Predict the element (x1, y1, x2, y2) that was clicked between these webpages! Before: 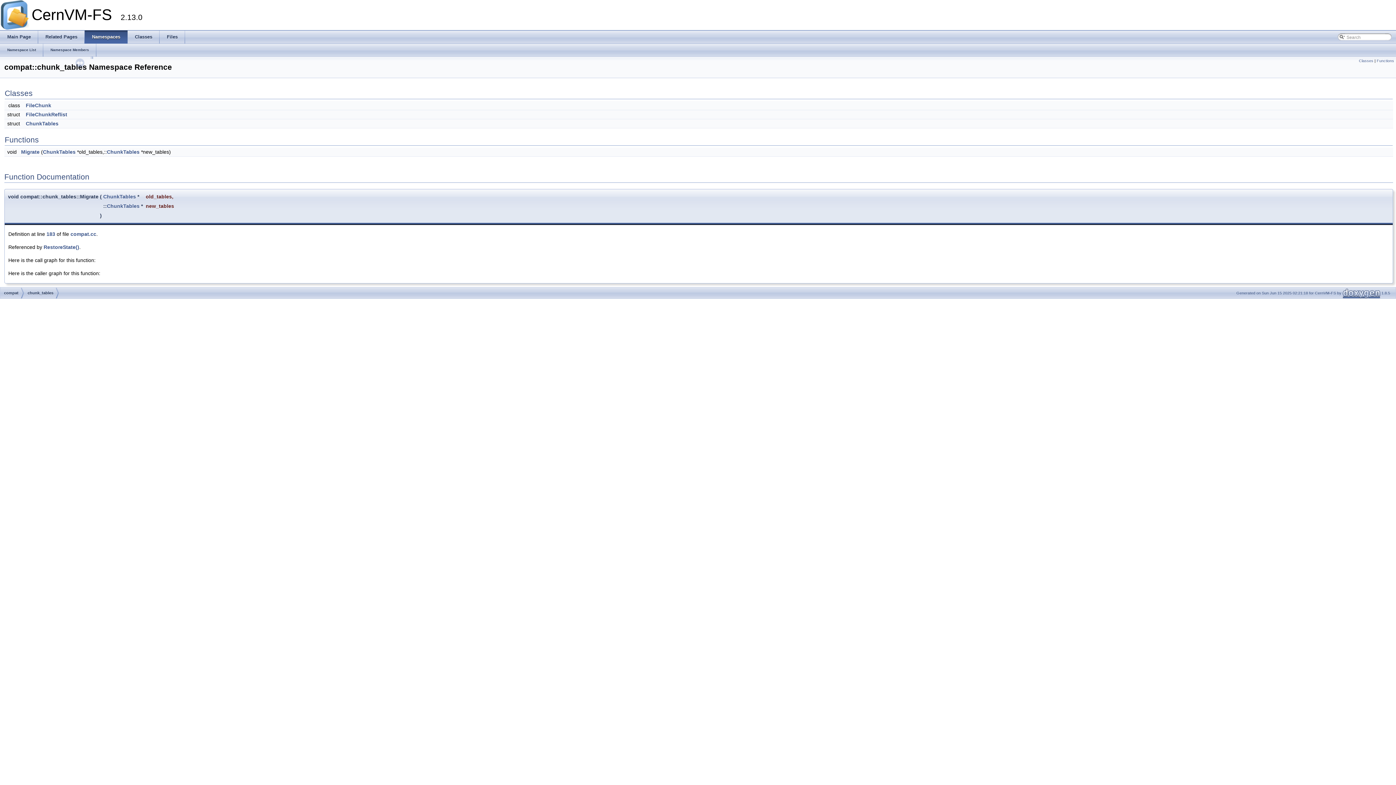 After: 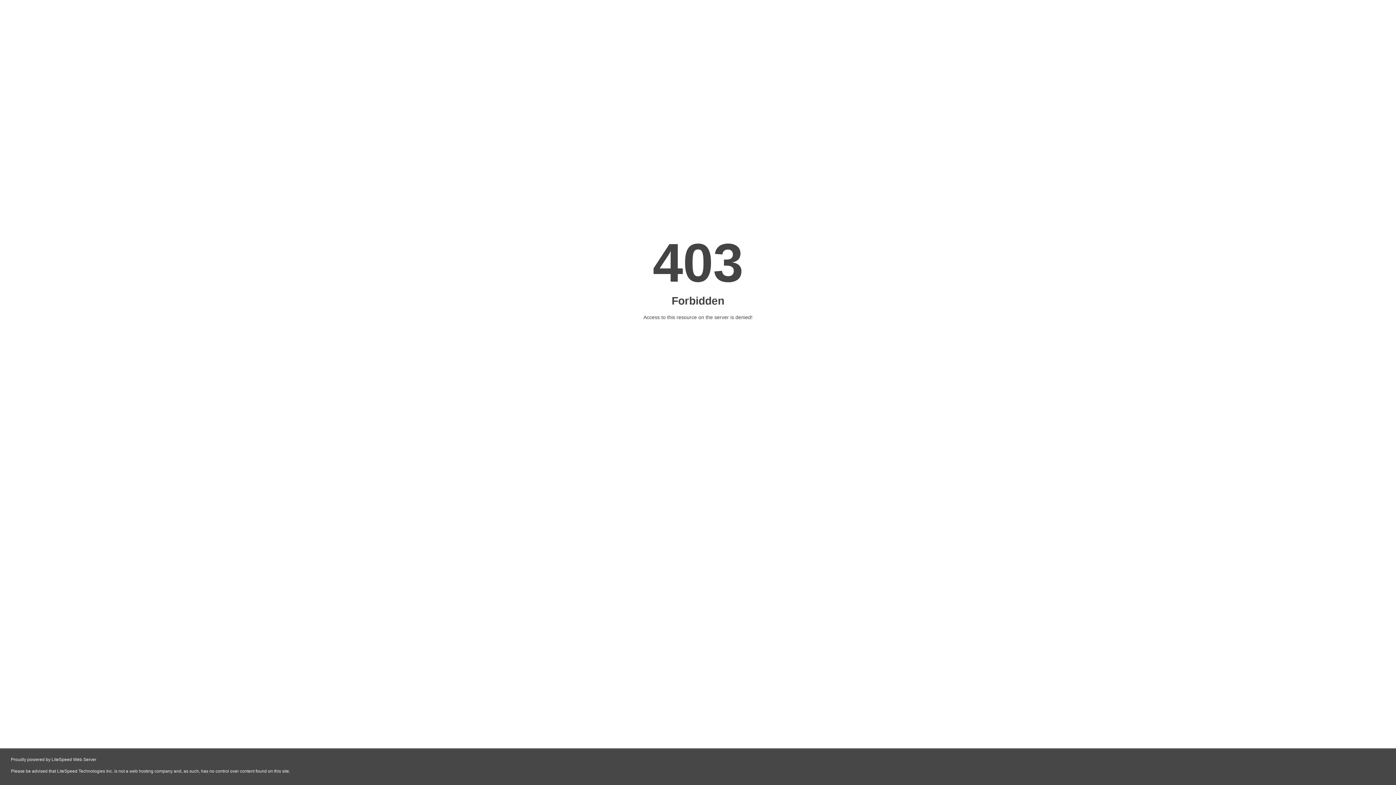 Action: bbox: (1342, 290, 1380, 295)